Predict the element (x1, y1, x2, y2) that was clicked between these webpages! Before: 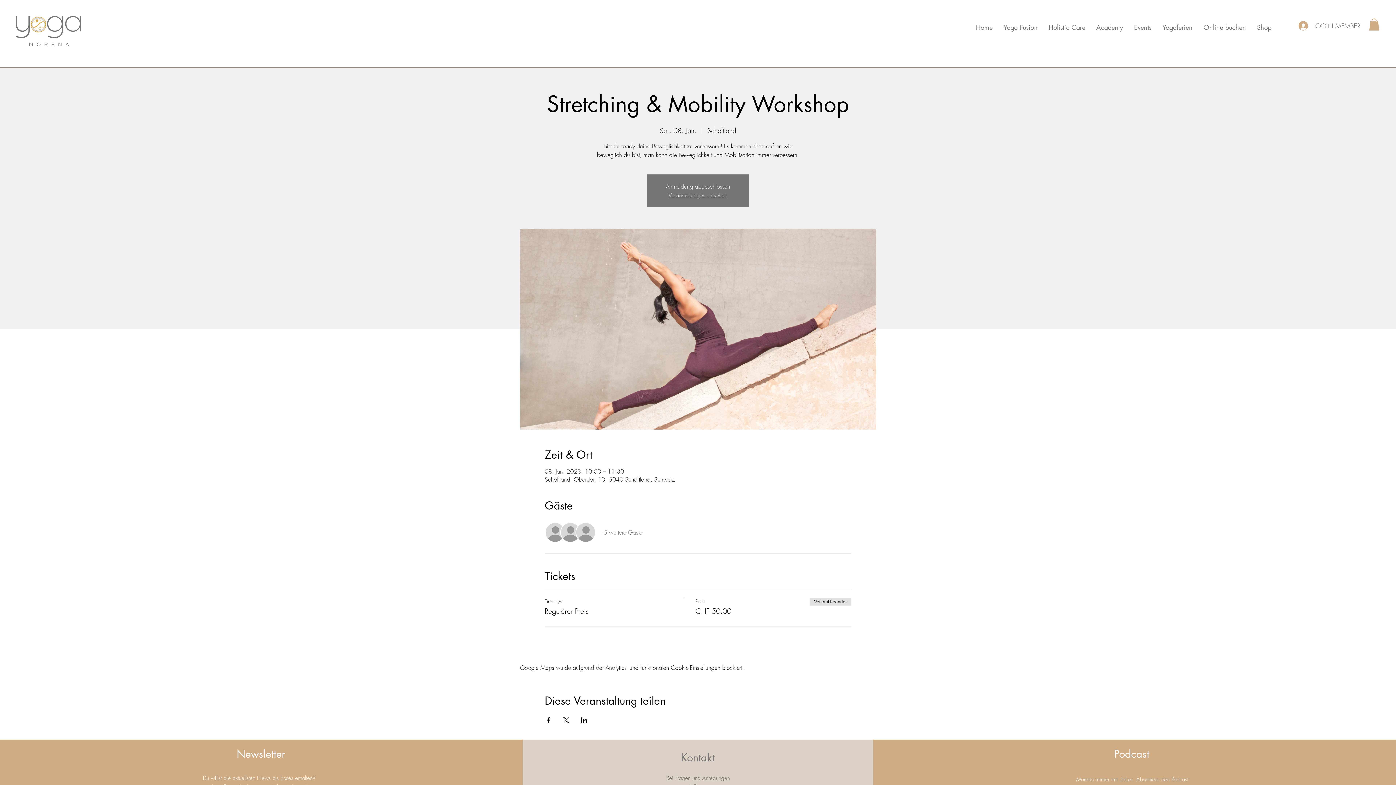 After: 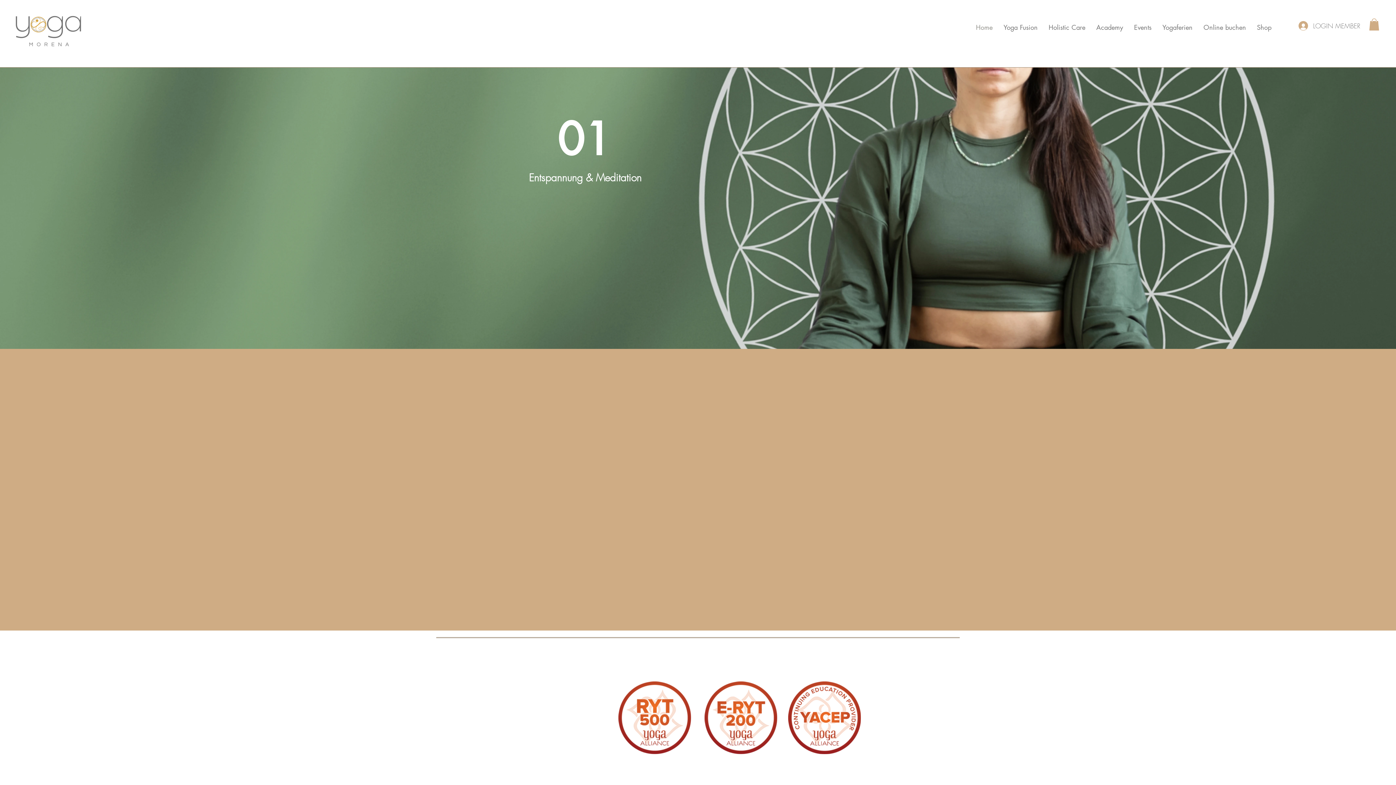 Action: bbox: (9, 7, 84, 46)